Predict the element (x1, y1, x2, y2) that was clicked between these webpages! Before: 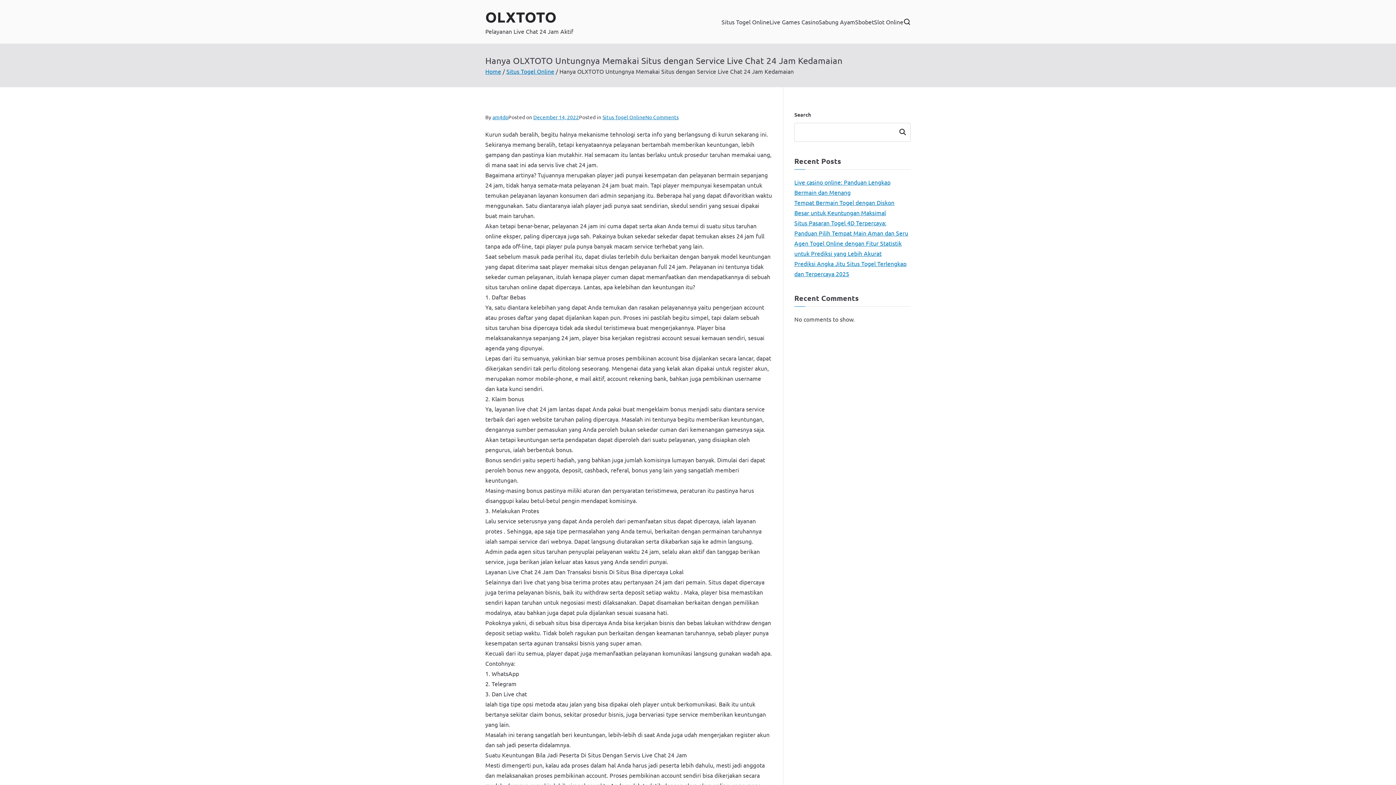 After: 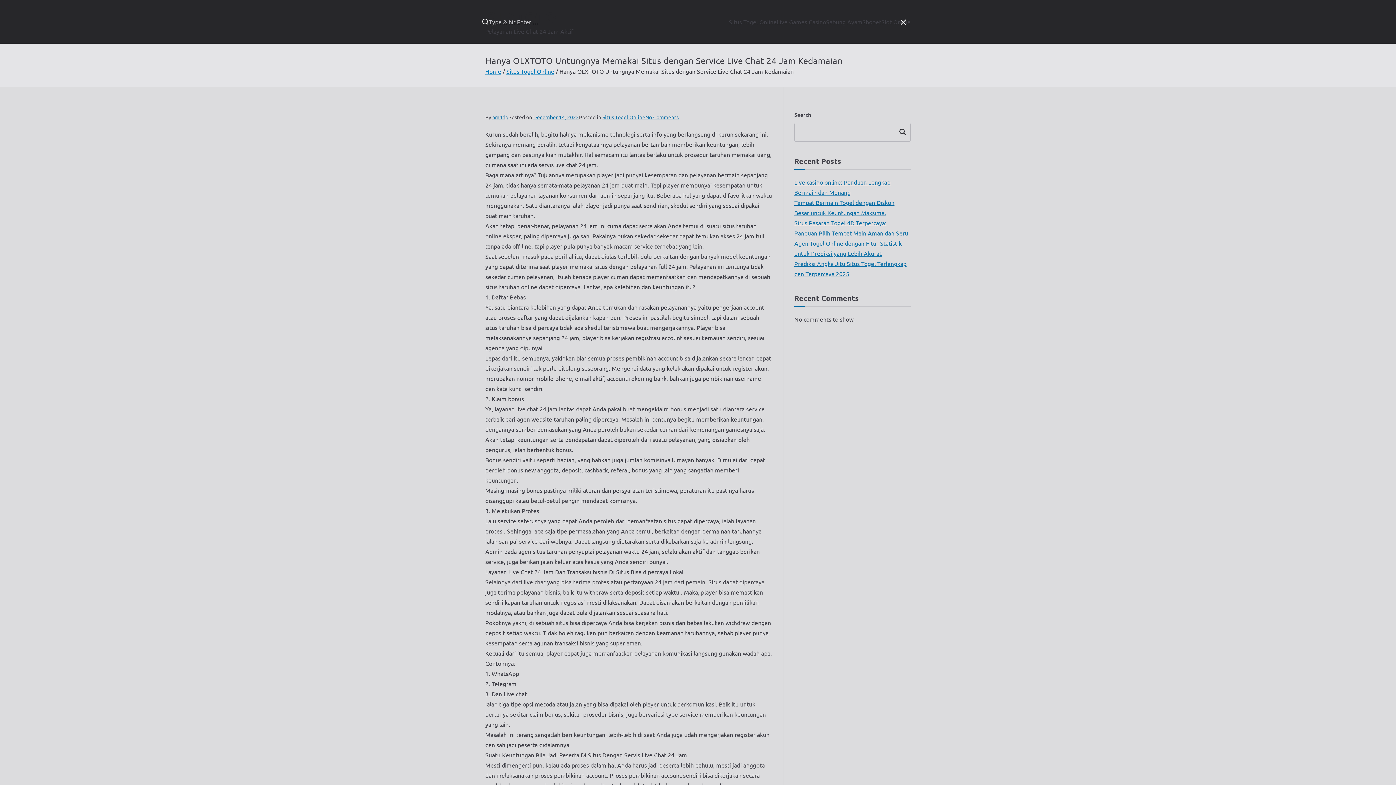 Action: bbox: (903, 18, 910, 25)